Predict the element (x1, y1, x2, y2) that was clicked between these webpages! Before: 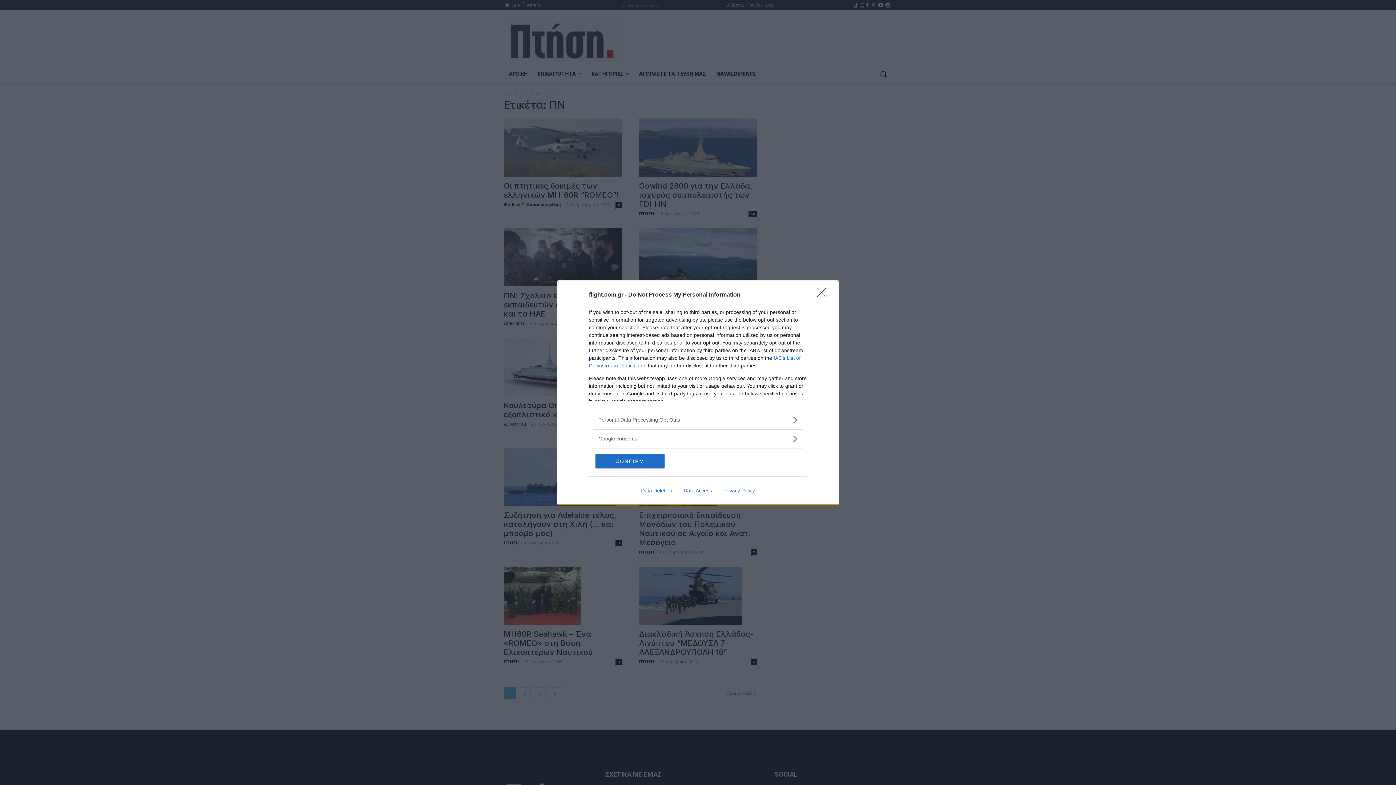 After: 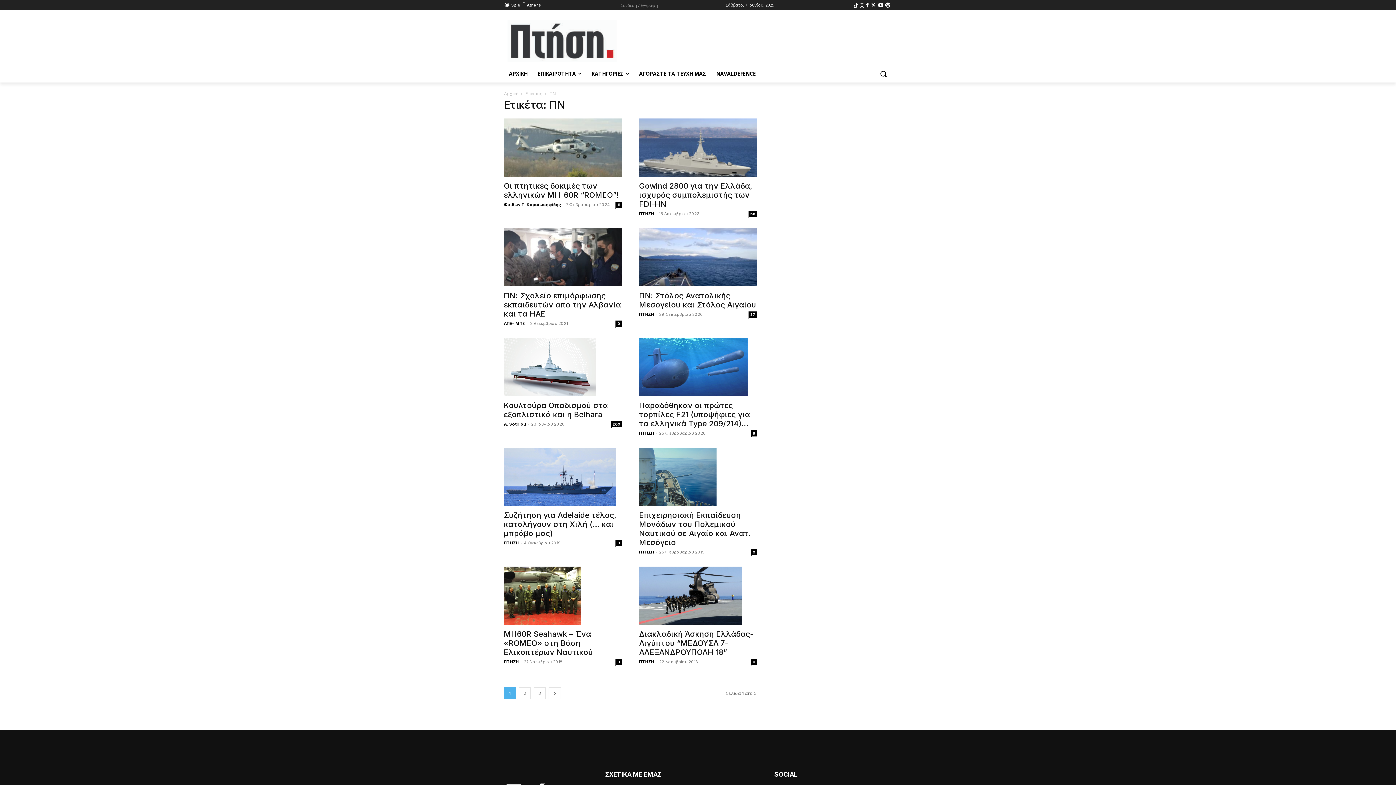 Action: bbox: (817, 288, 830, 302) label: Close